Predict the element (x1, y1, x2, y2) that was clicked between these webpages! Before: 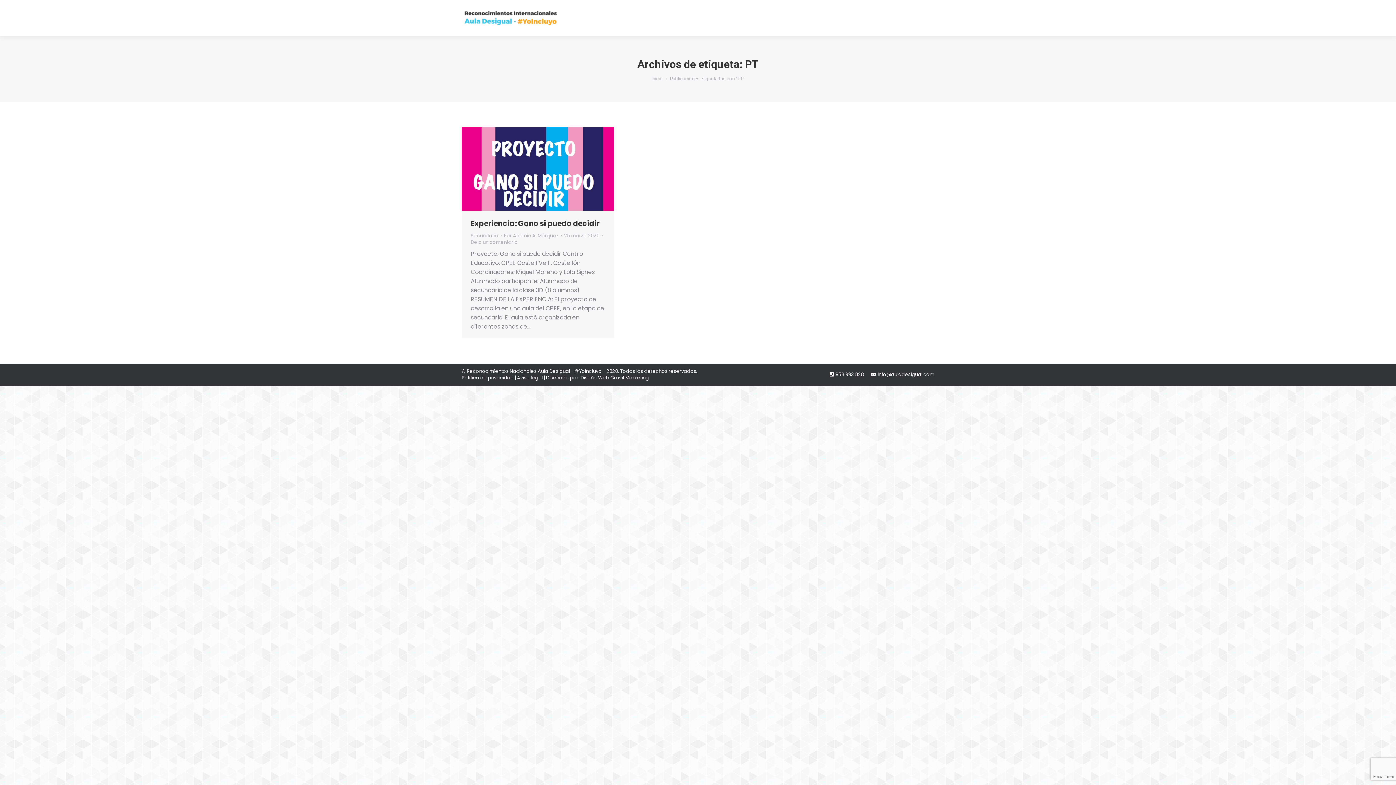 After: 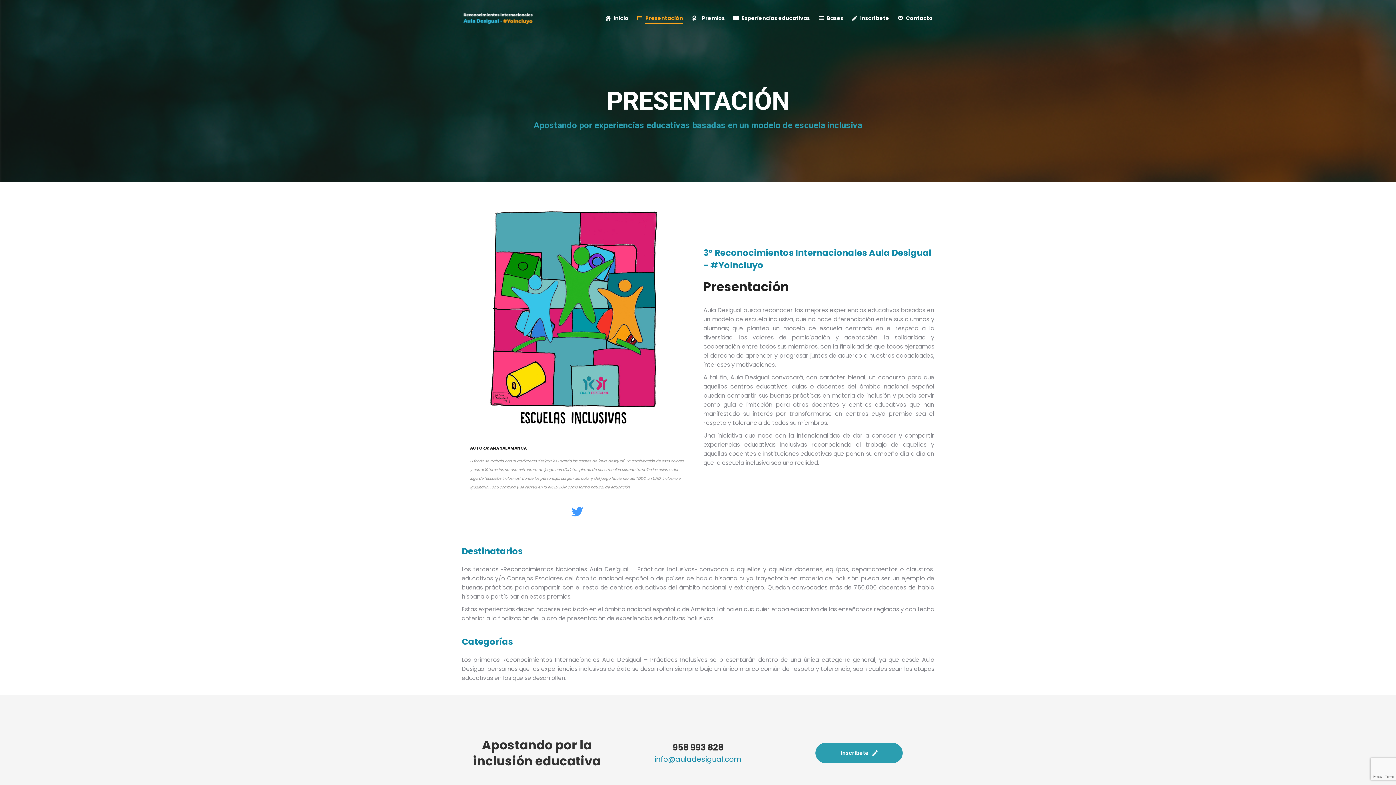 Action: label: Presentación bbox: (636, 6, 685, 29)